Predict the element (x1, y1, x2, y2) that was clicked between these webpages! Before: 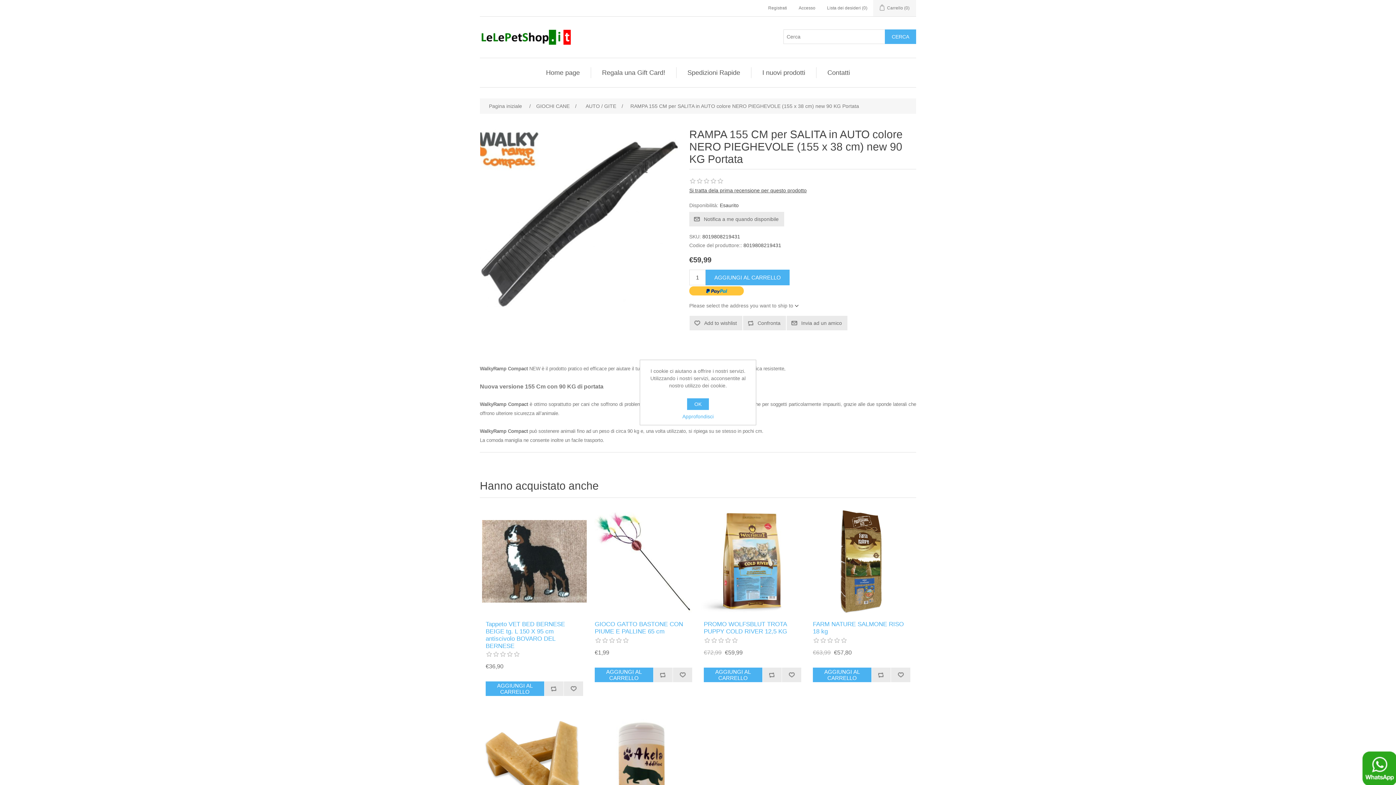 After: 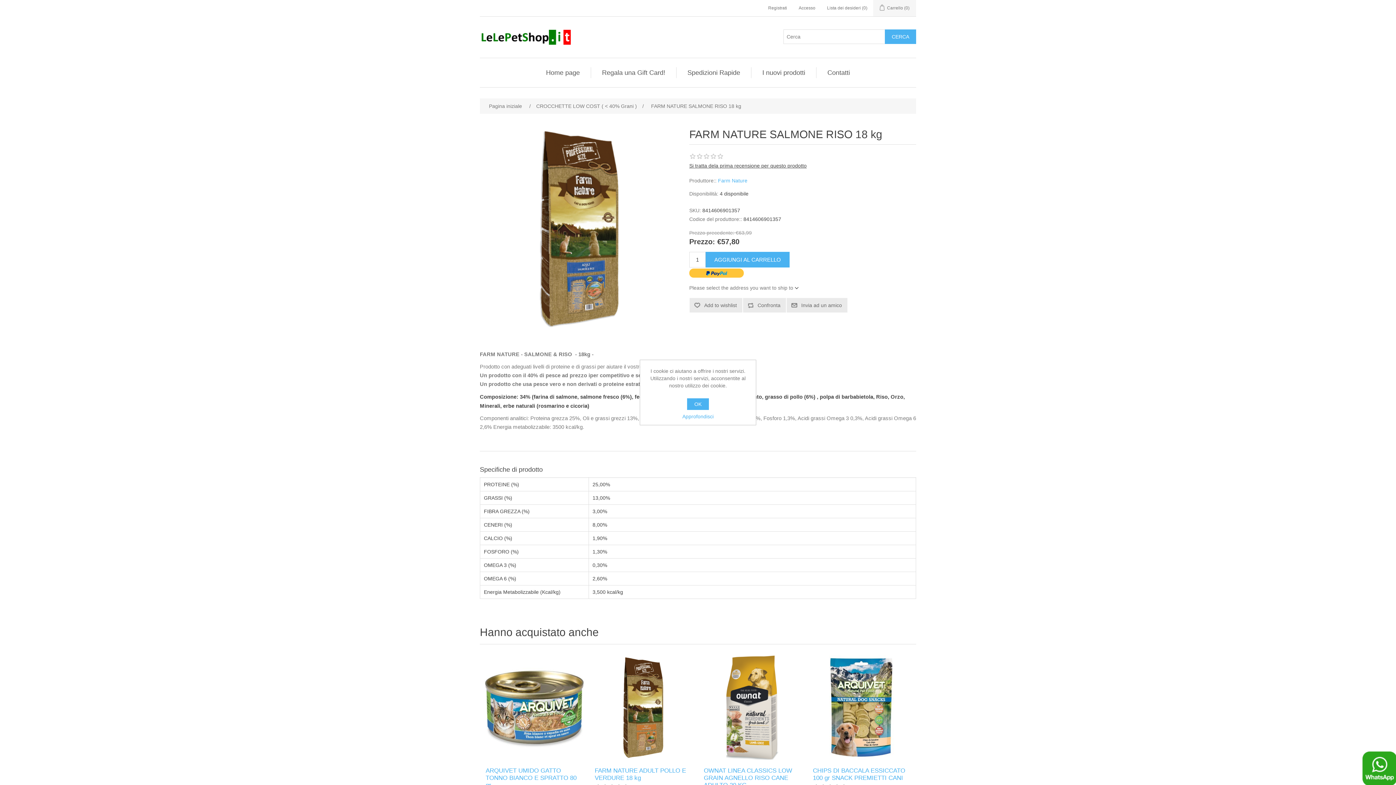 Action: bbox: (813, 621, 910, 635) label: FARM NATURE SALMONE RISO 18 kg